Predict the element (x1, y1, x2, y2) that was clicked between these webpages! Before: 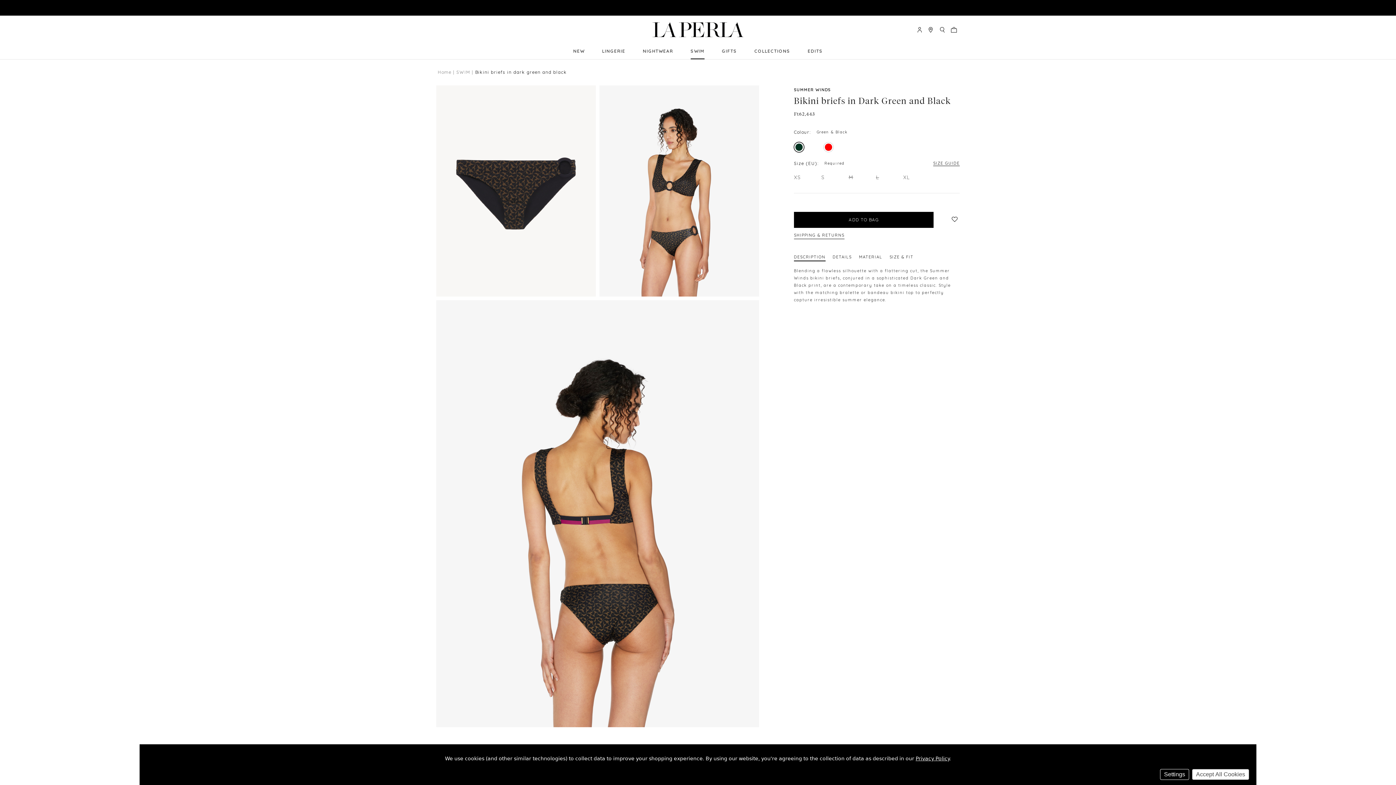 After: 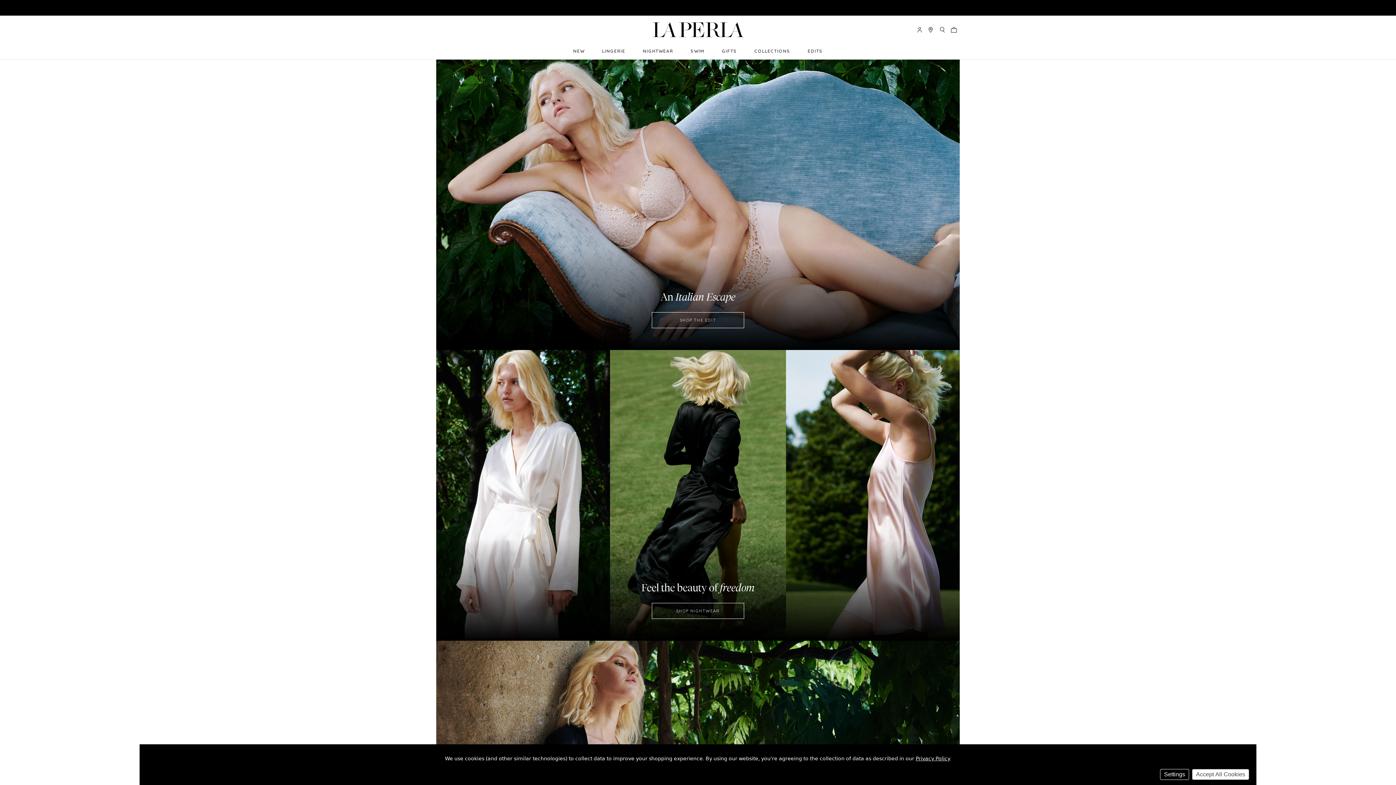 Action: bbox: (652, 22, 743, 37)